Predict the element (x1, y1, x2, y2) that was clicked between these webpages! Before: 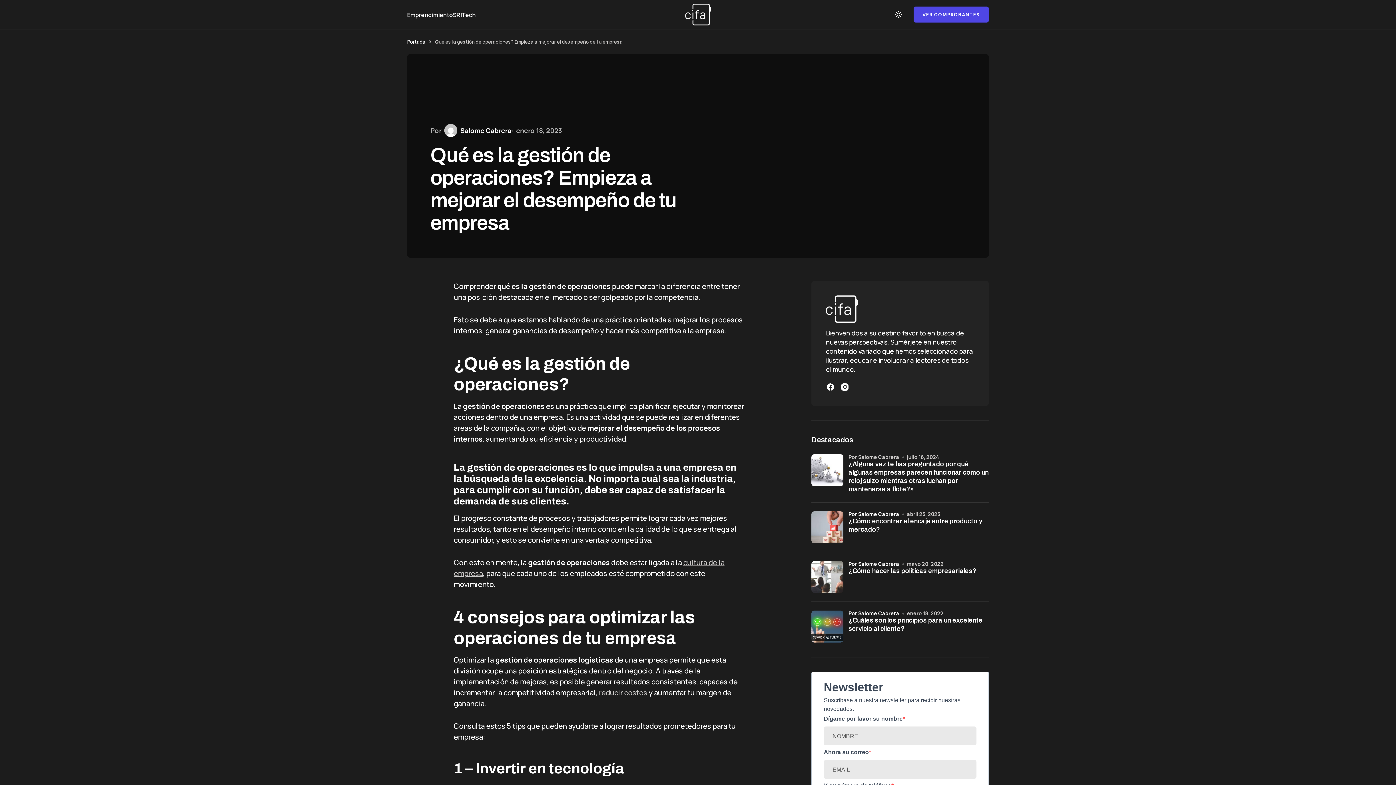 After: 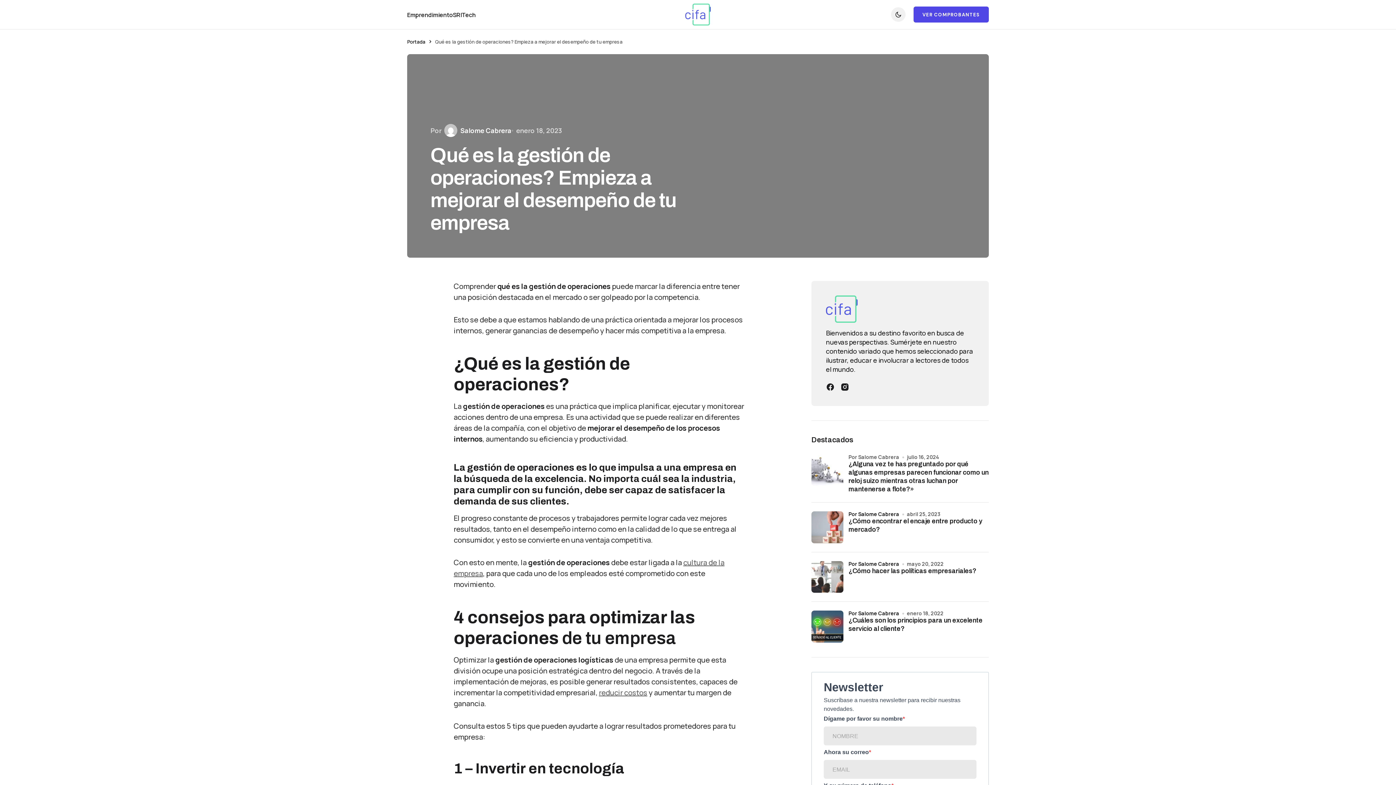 Action: bbox: (891, 7, 905, 21) label: Dark mode toggle button